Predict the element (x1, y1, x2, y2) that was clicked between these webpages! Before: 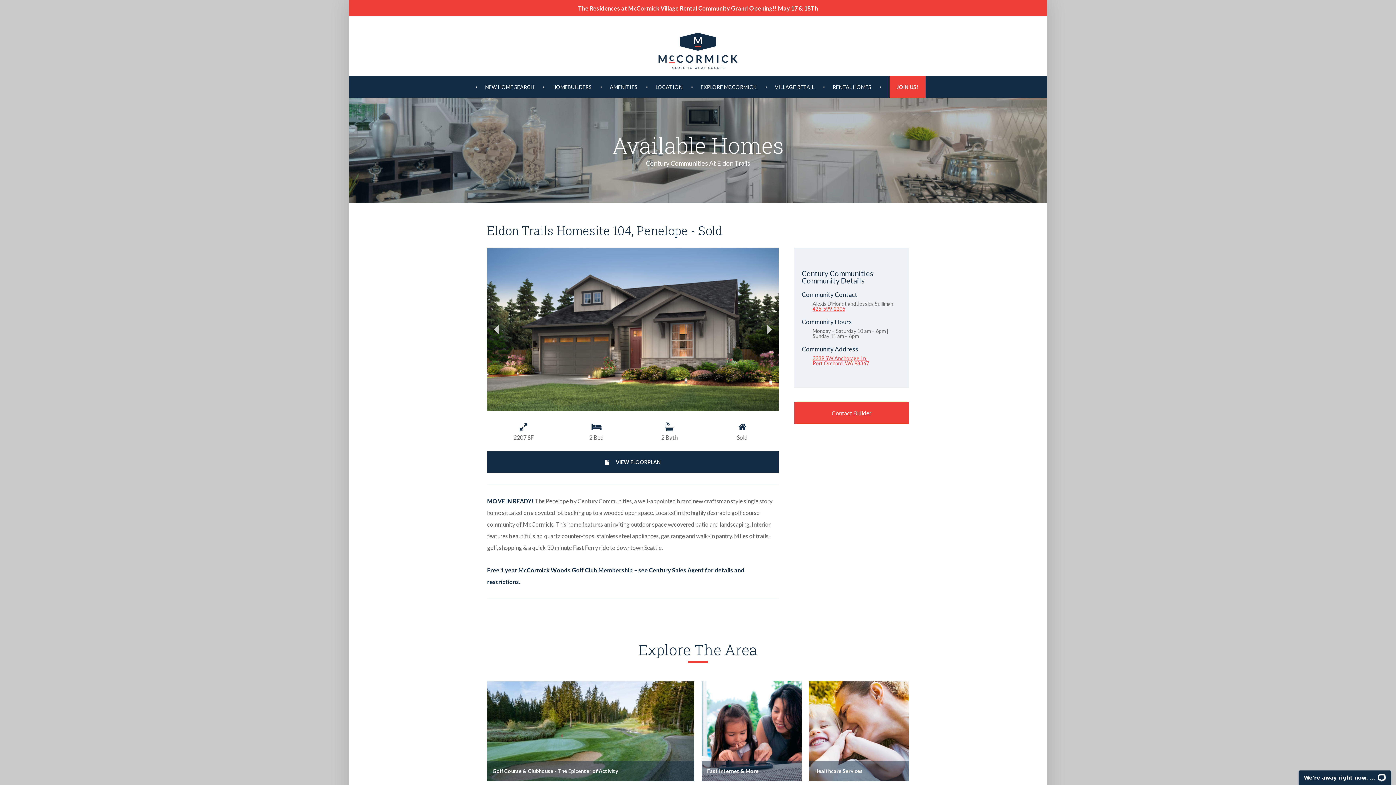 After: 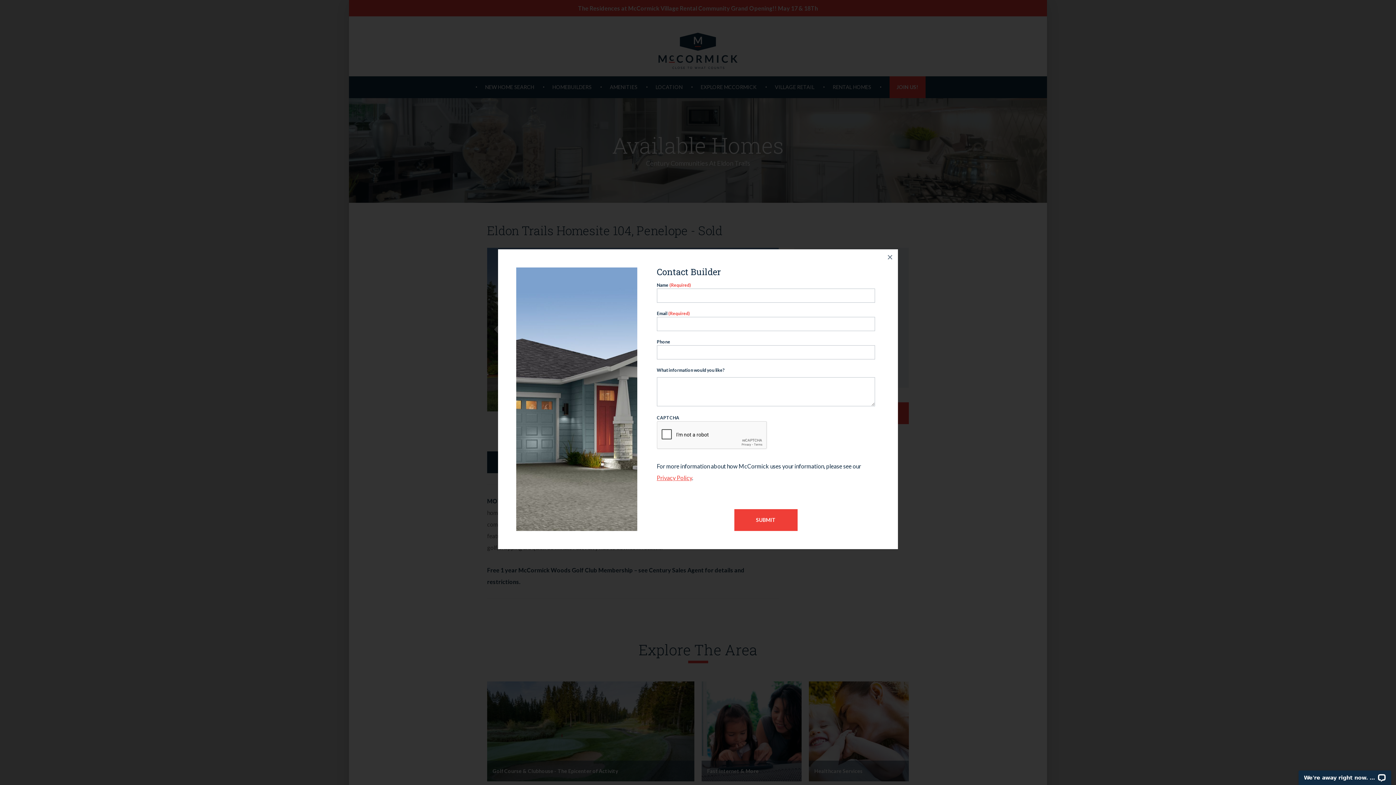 Action: label: Contact Builder bbox: (794, 402, 909, 424)